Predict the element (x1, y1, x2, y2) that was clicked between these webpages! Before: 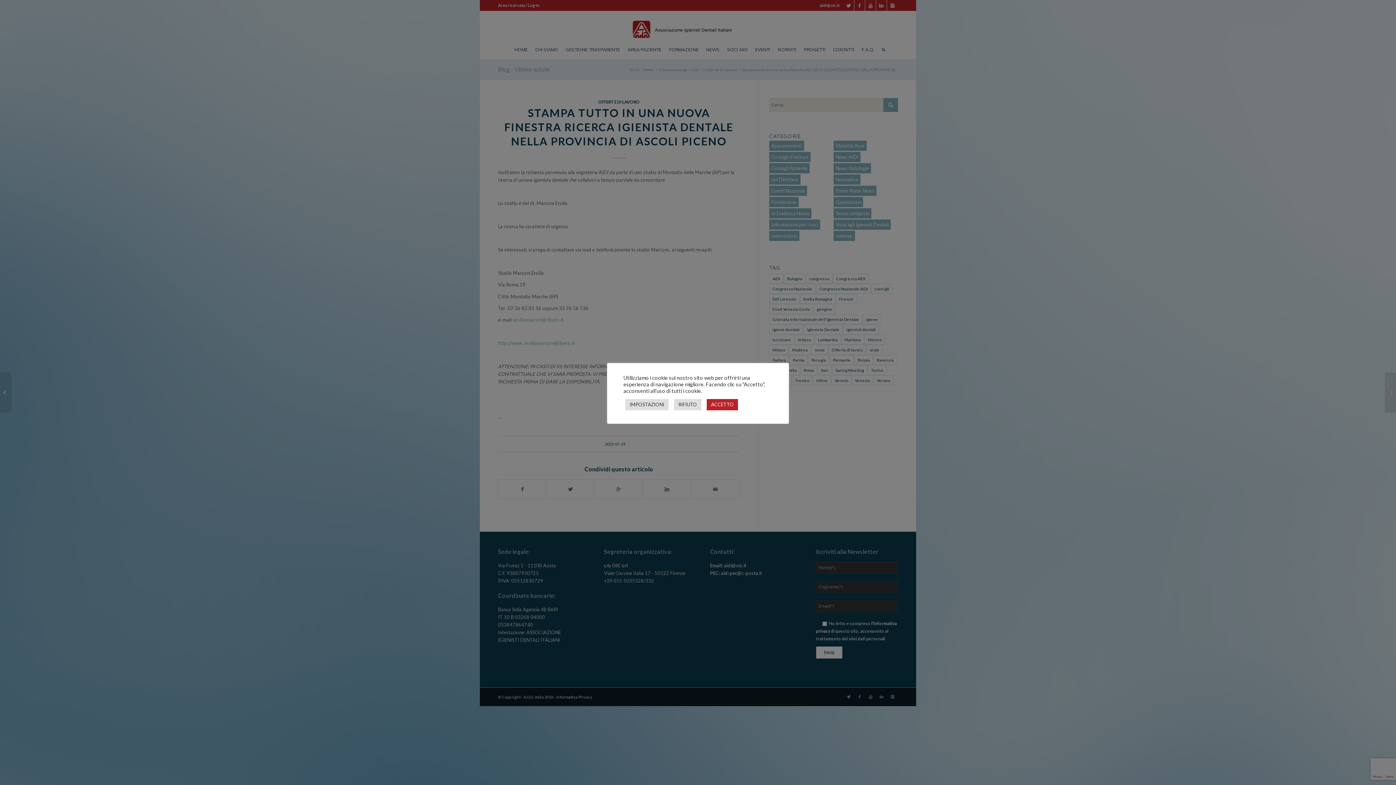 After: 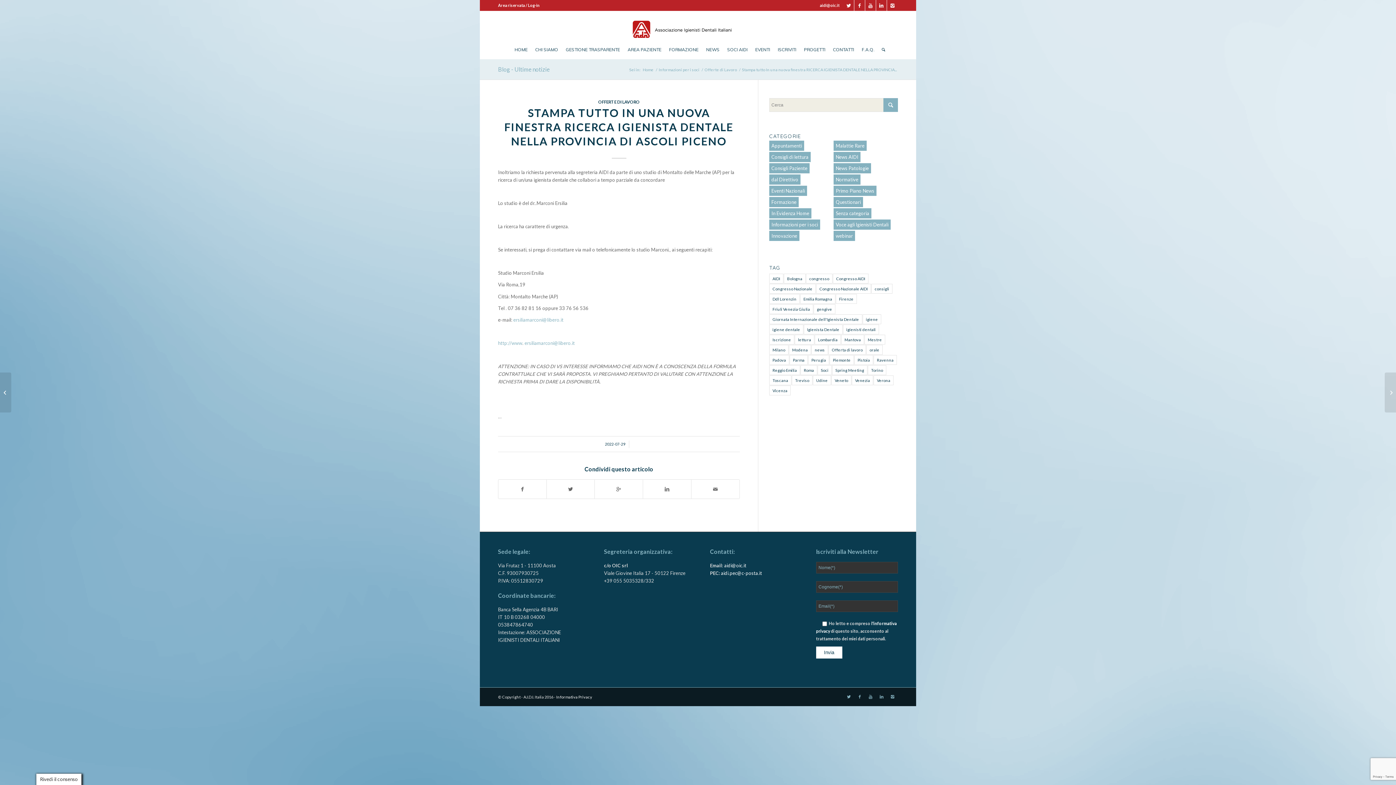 Action: label: ACCETTO bbox: (706, 399, 738, 410)